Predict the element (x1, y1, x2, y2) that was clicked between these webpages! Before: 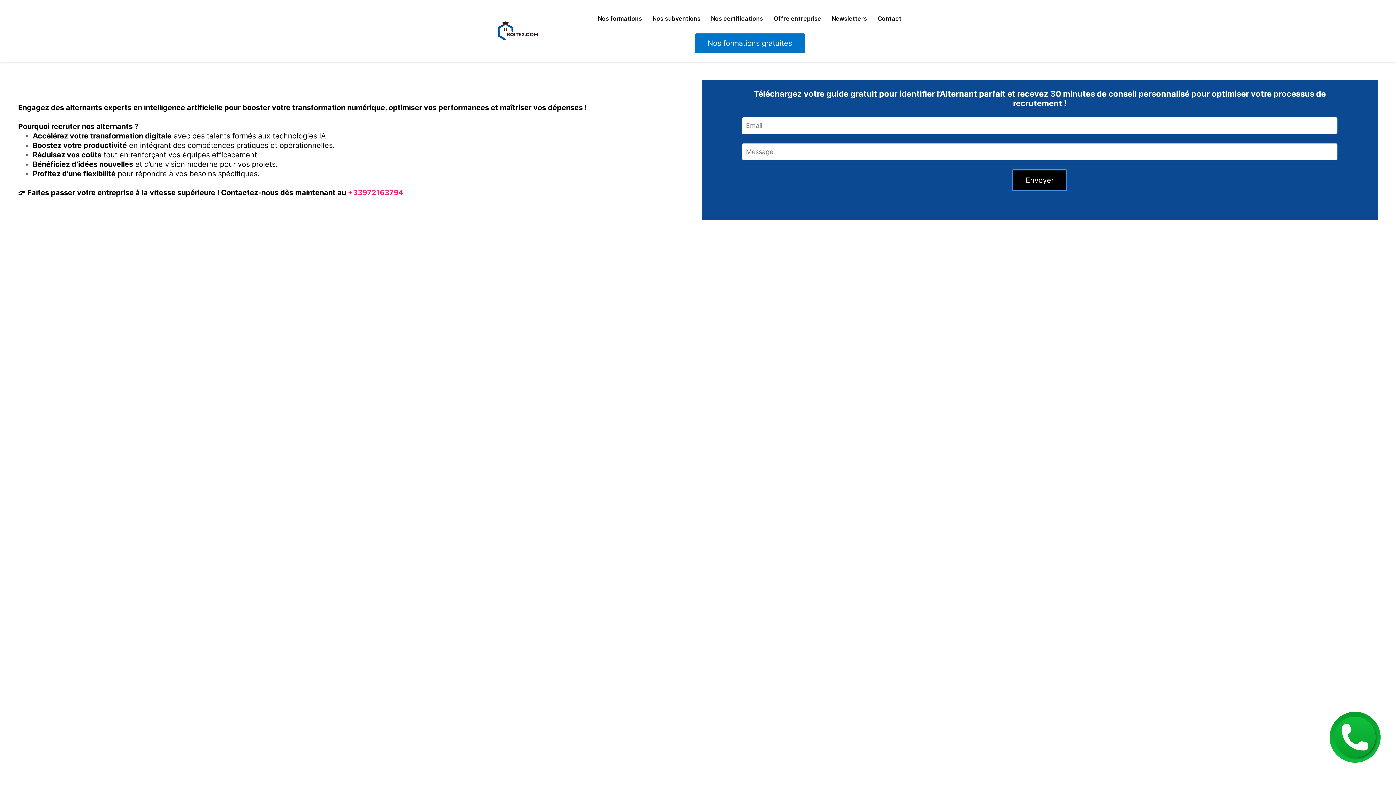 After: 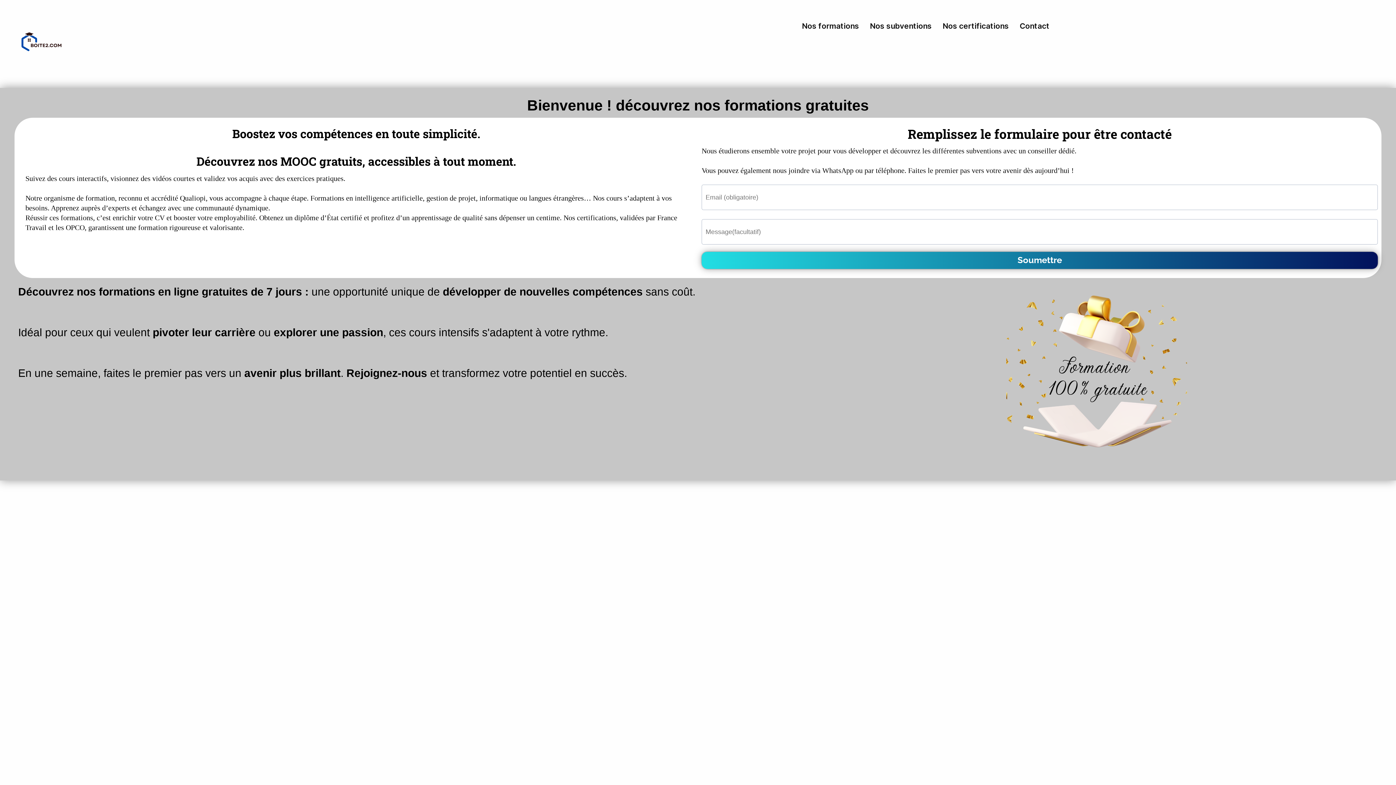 Action: bbox: (695, 33, 804, 53) label: Nos formations gratuites